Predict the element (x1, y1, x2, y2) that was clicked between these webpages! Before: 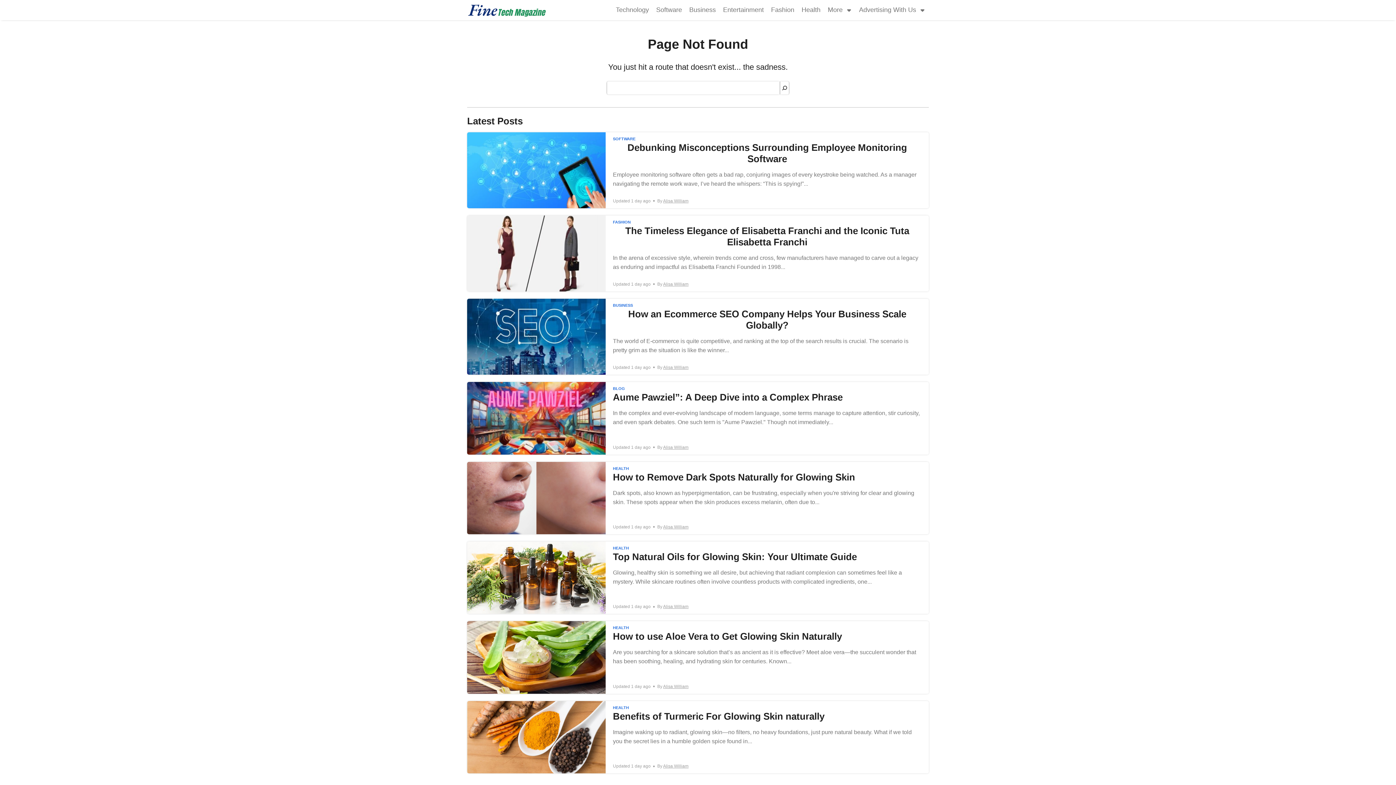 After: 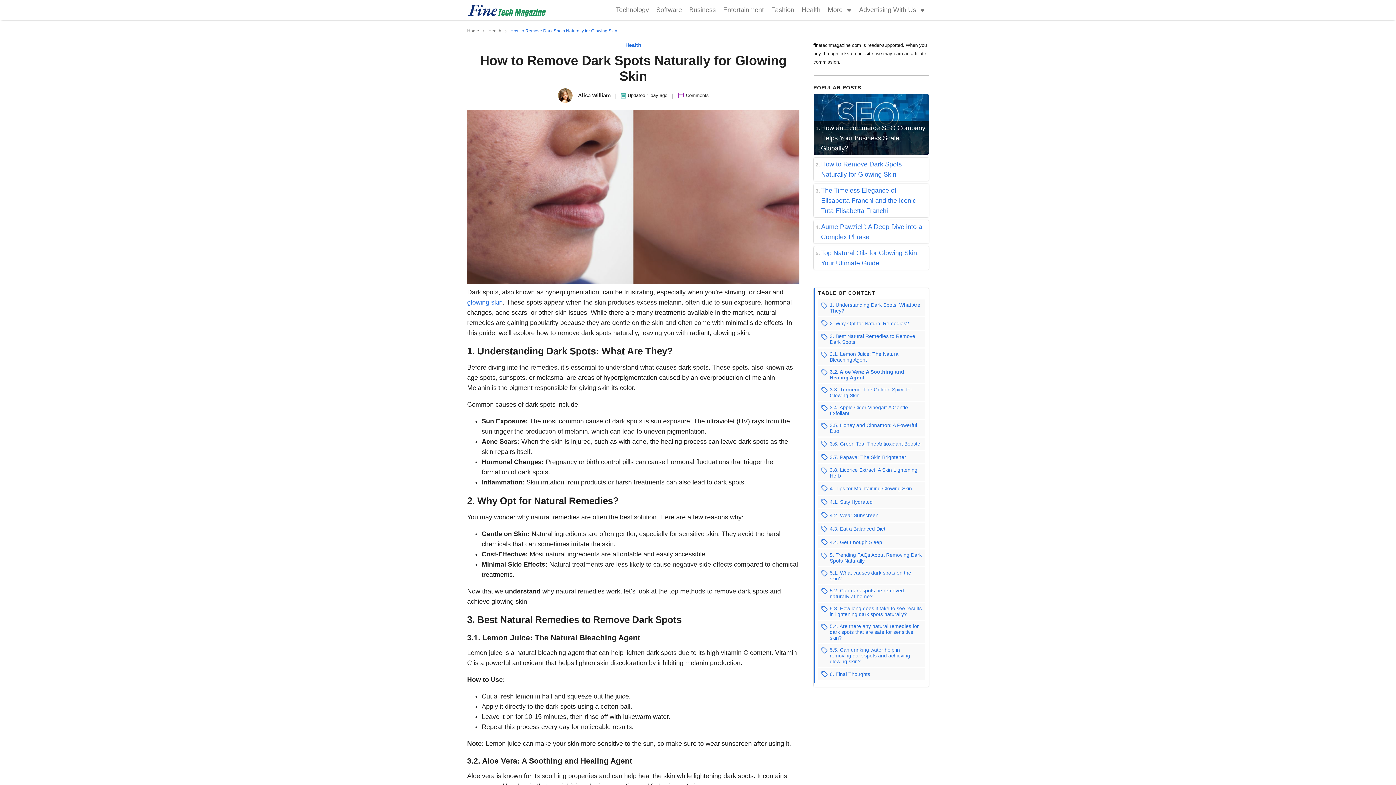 Action: bbox: (467, 462, 929, 534)